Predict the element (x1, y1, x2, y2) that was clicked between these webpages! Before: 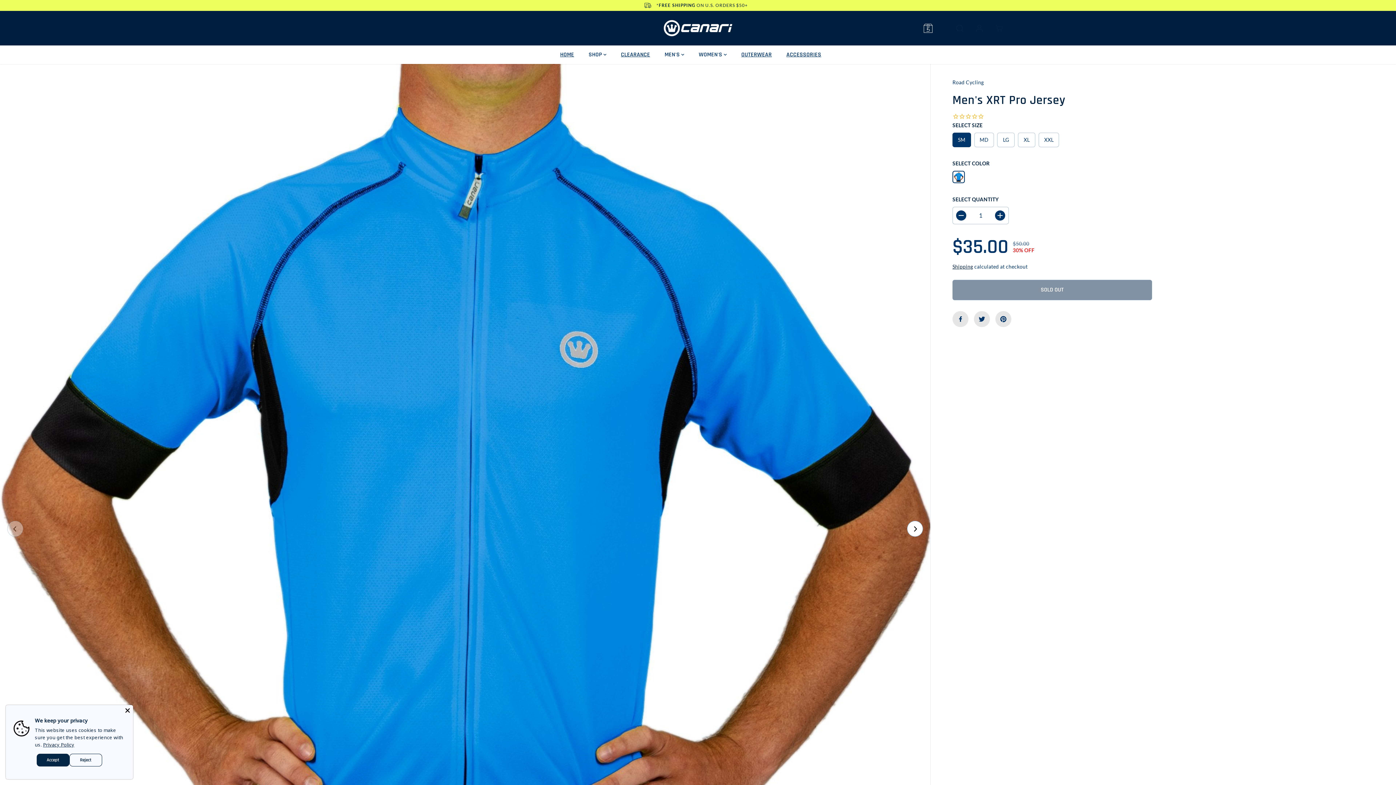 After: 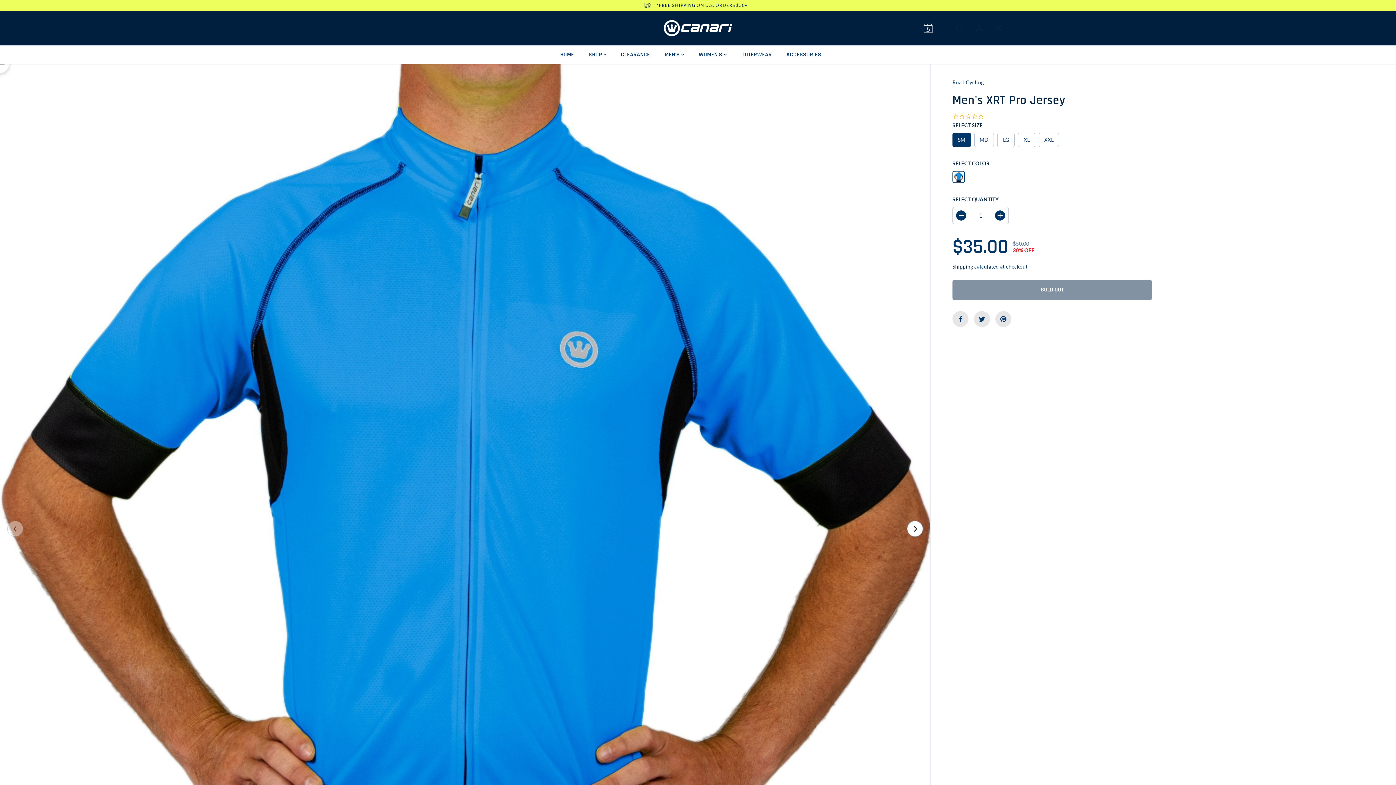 Action: bbox: (124, 707, 131, 714) label: Close